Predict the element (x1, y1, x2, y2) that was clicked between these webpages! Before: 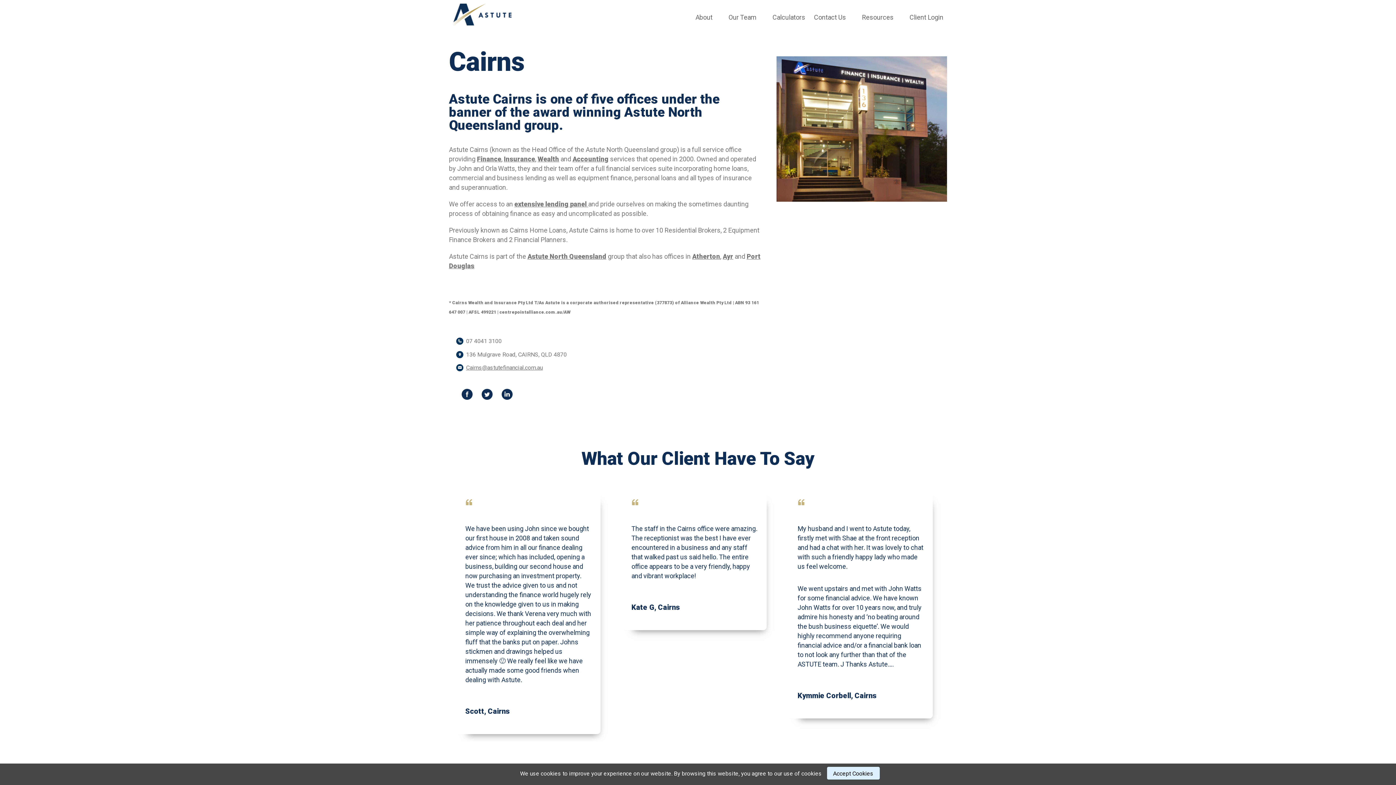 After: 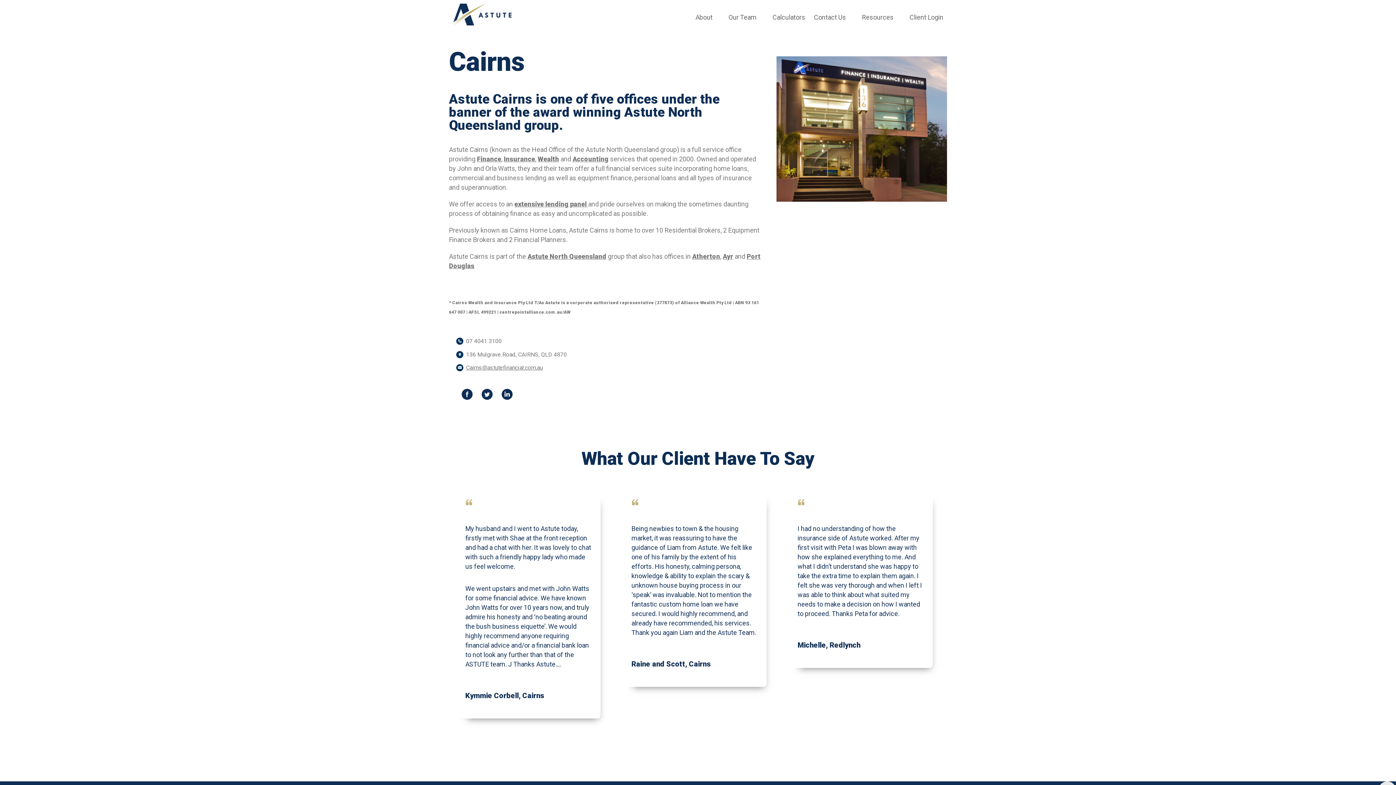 Action: label: Accept Cookies bbox: (827, 767, 879, 780)